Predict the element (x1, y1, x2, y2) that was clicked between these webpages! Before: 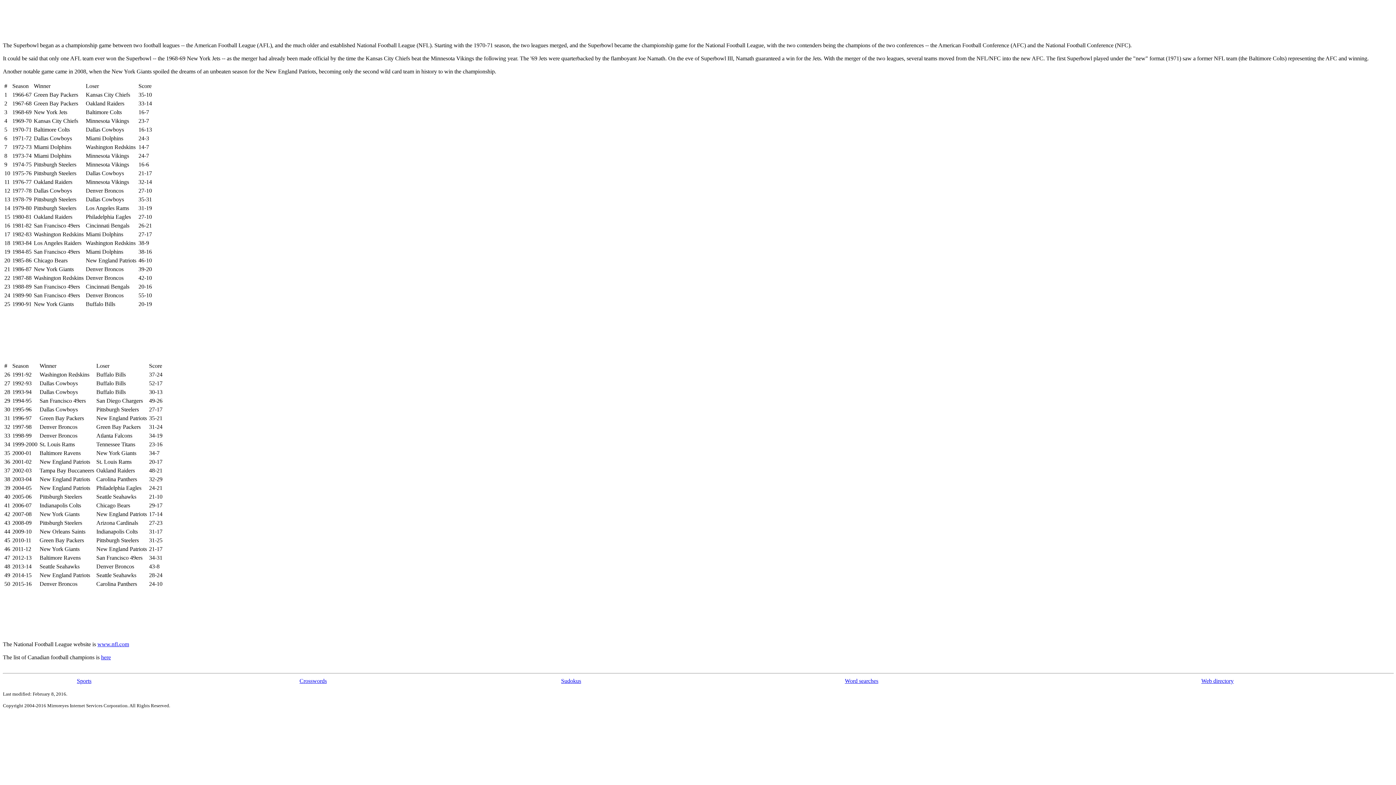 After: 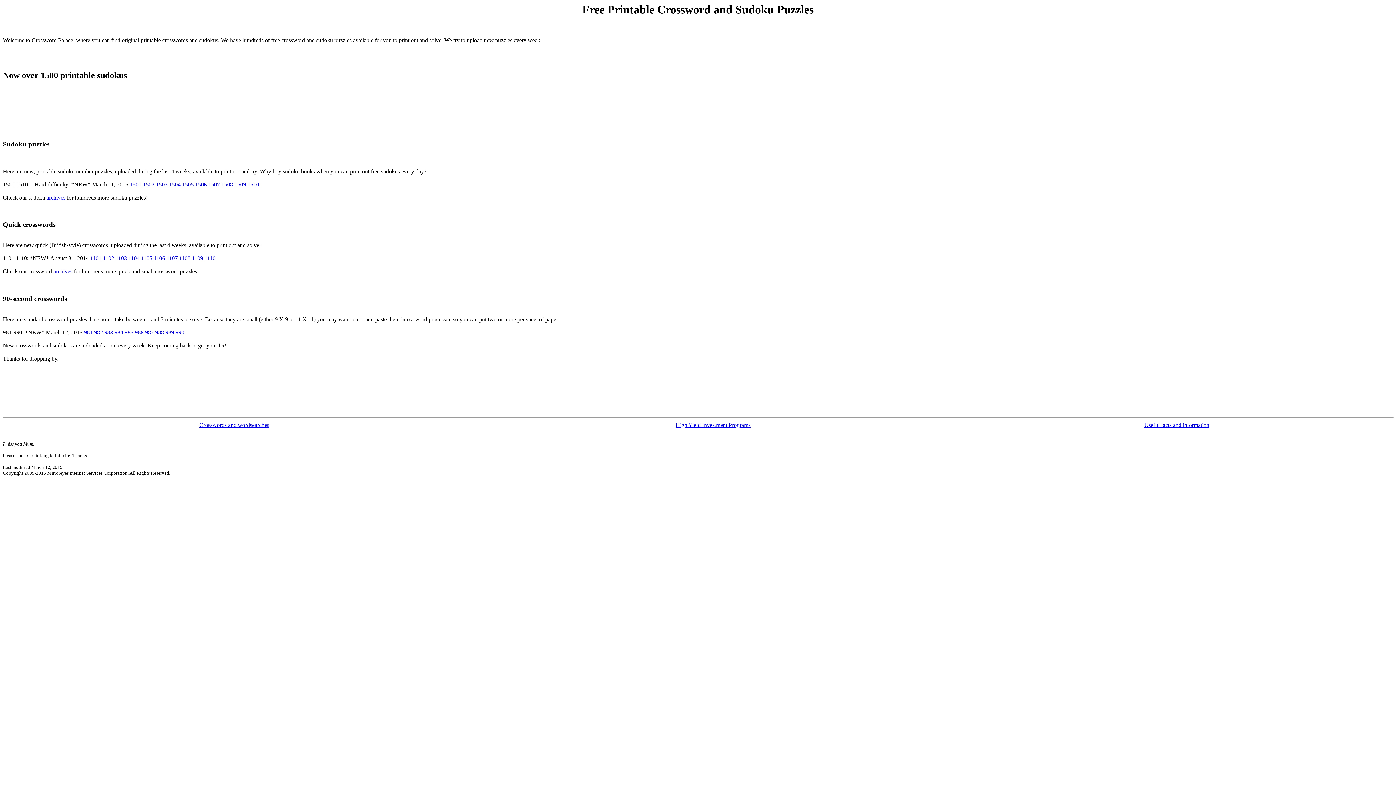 Action: label: Sudokus bbox: (561, 678, 581, 684)